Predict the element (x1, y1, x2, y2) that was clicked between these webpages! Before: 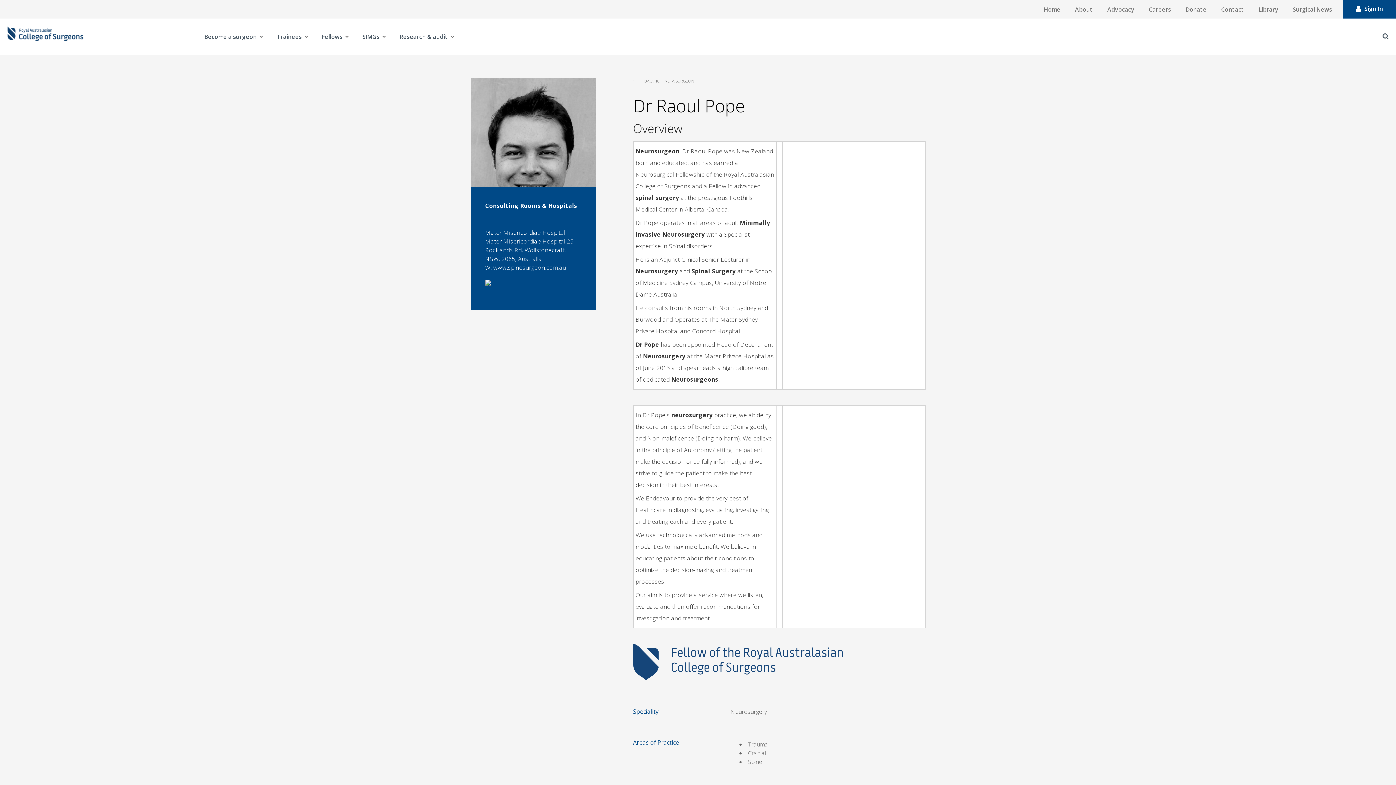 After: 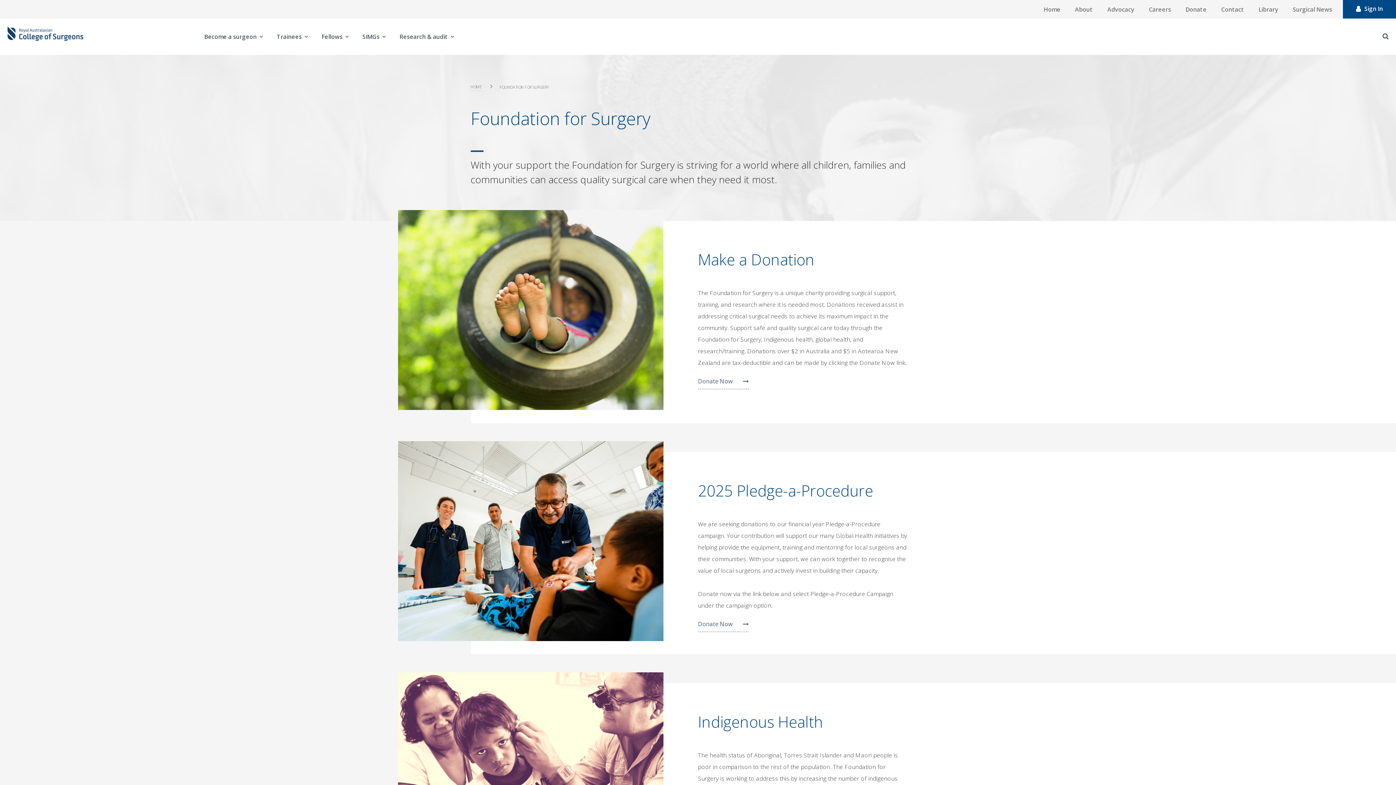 Action: bbox: (1182, 4, 1206, 13) label: Donate